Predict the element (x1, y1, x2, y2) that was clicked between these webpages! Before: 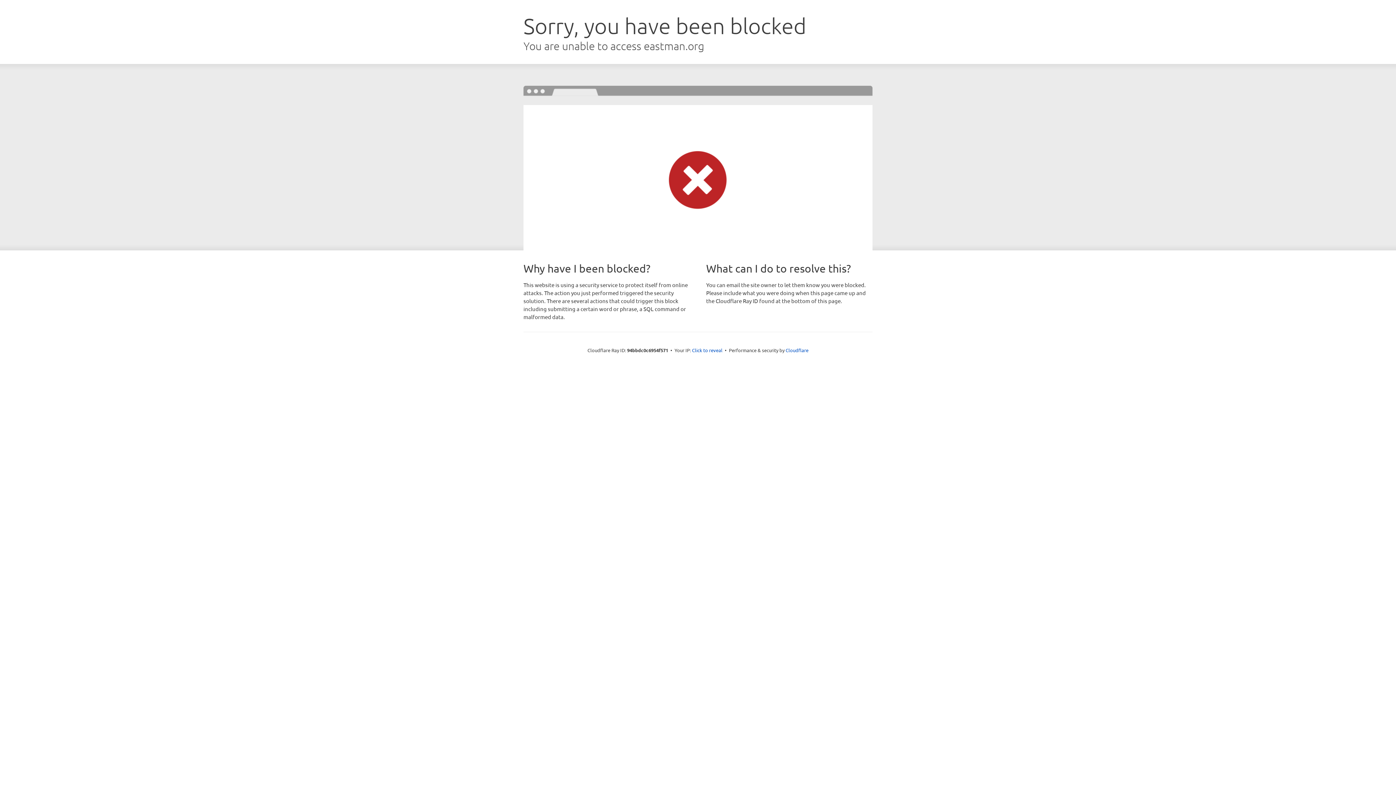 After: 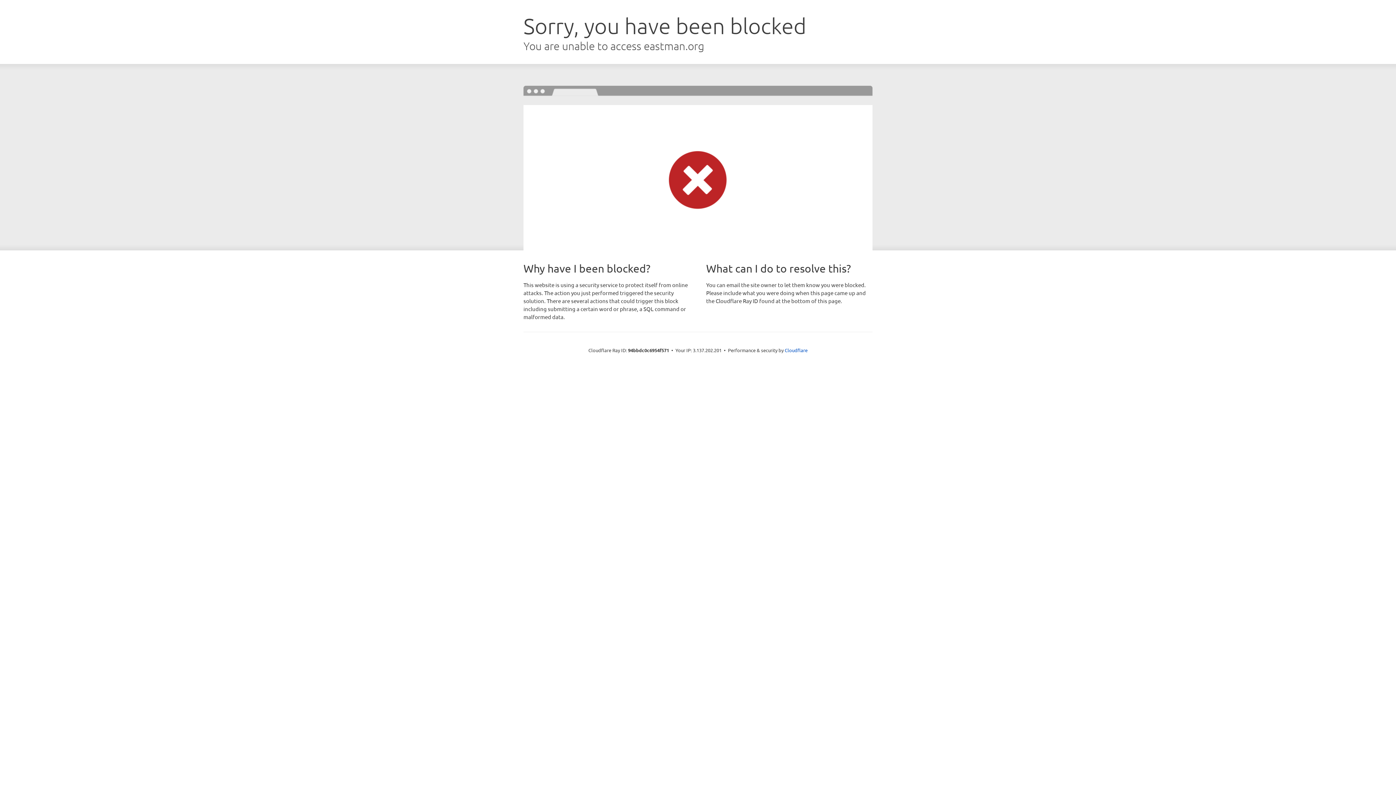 Action: label: Click to reveal bbox: (692, 346, 722, 353)